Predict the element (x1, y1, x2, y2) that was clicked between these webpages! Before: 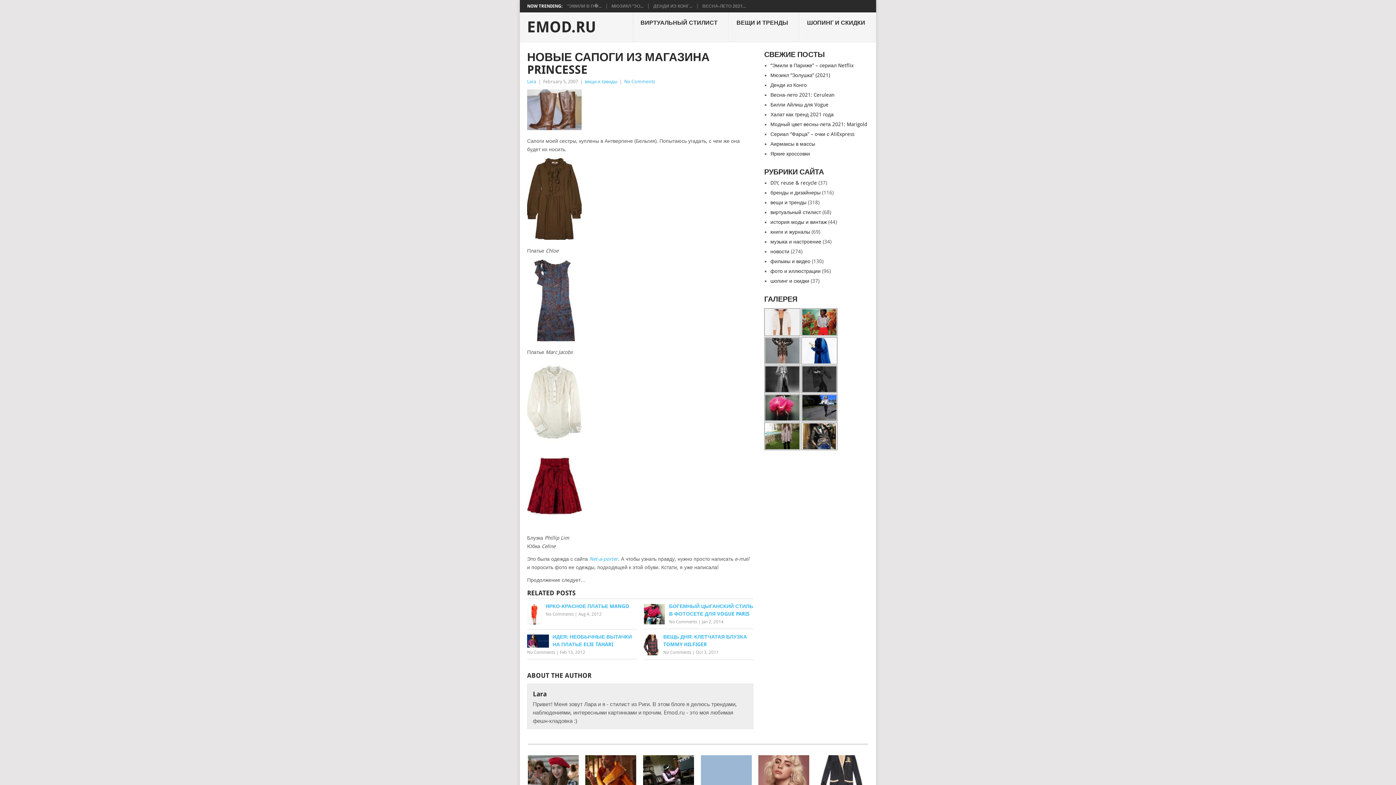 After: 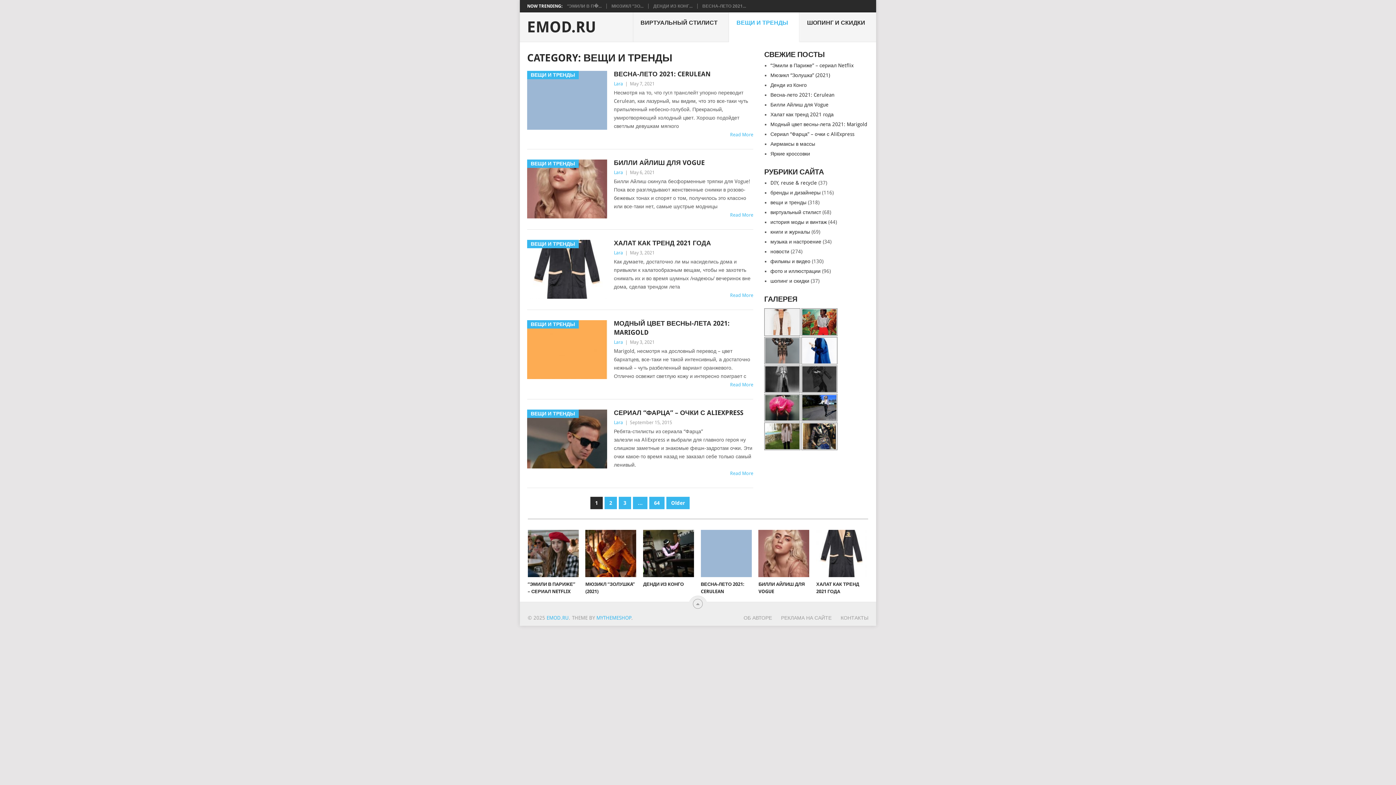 Action: bbox: (770, 199, 806, 205) label: вещи и тренды